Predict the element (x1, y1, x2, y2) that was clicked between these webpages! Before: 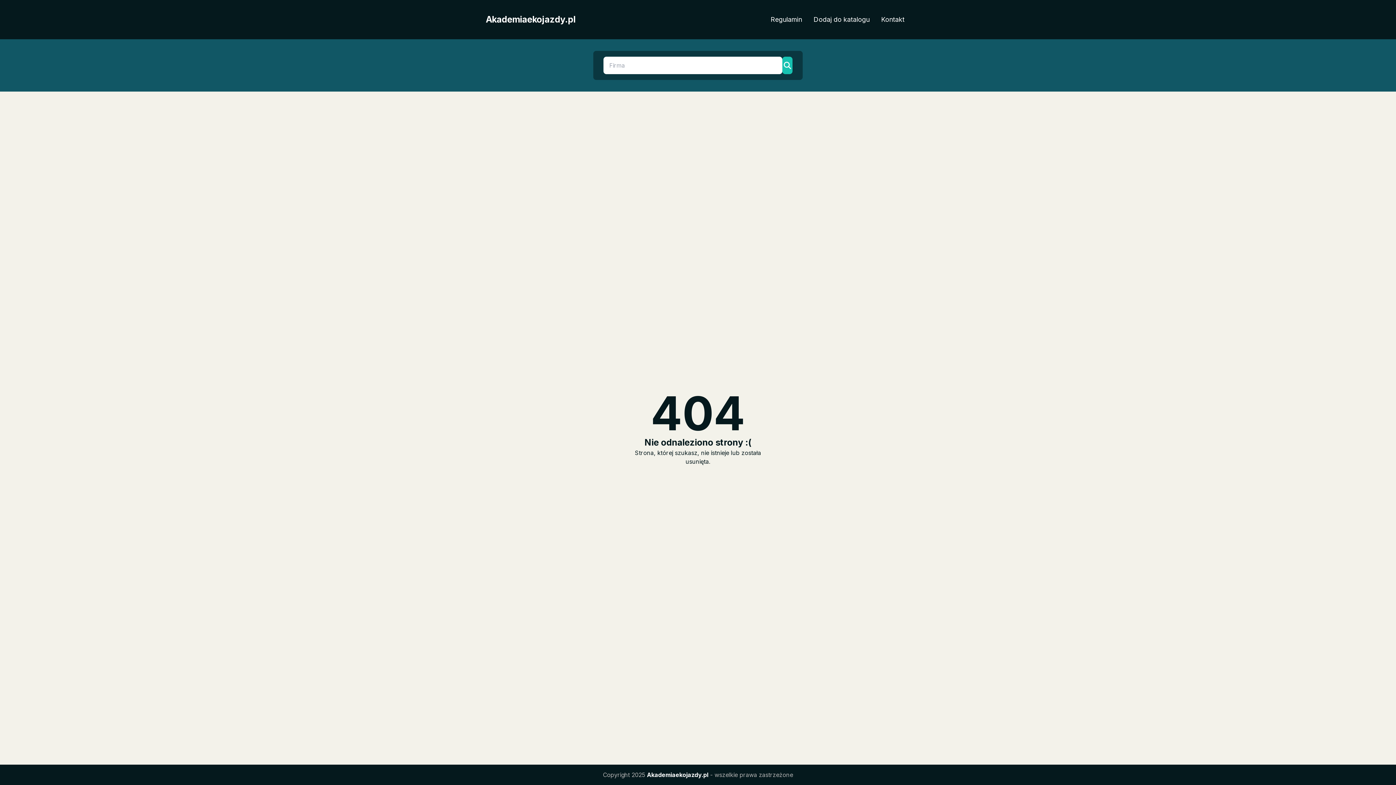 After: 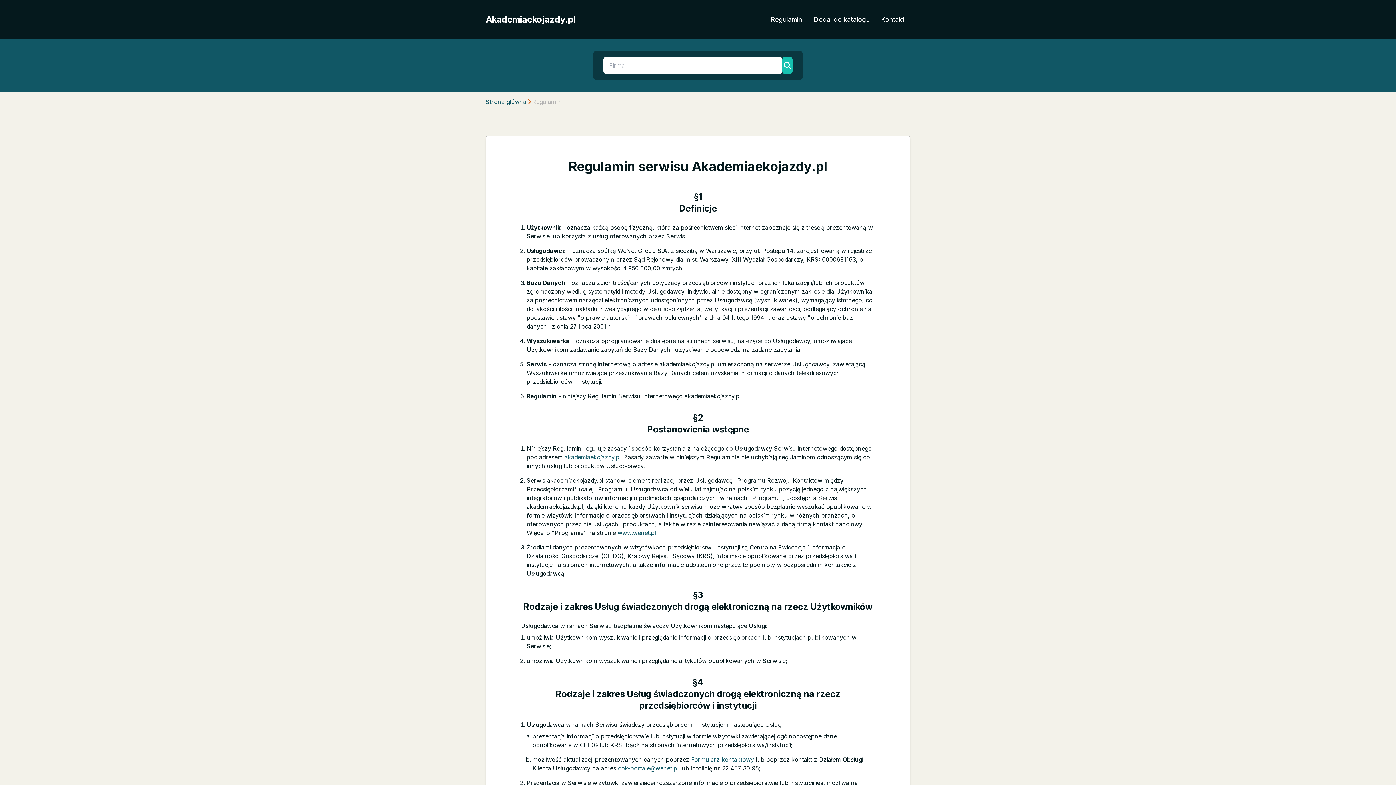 Action: bbox: (765, 11, 808, 27) label: Regulamin